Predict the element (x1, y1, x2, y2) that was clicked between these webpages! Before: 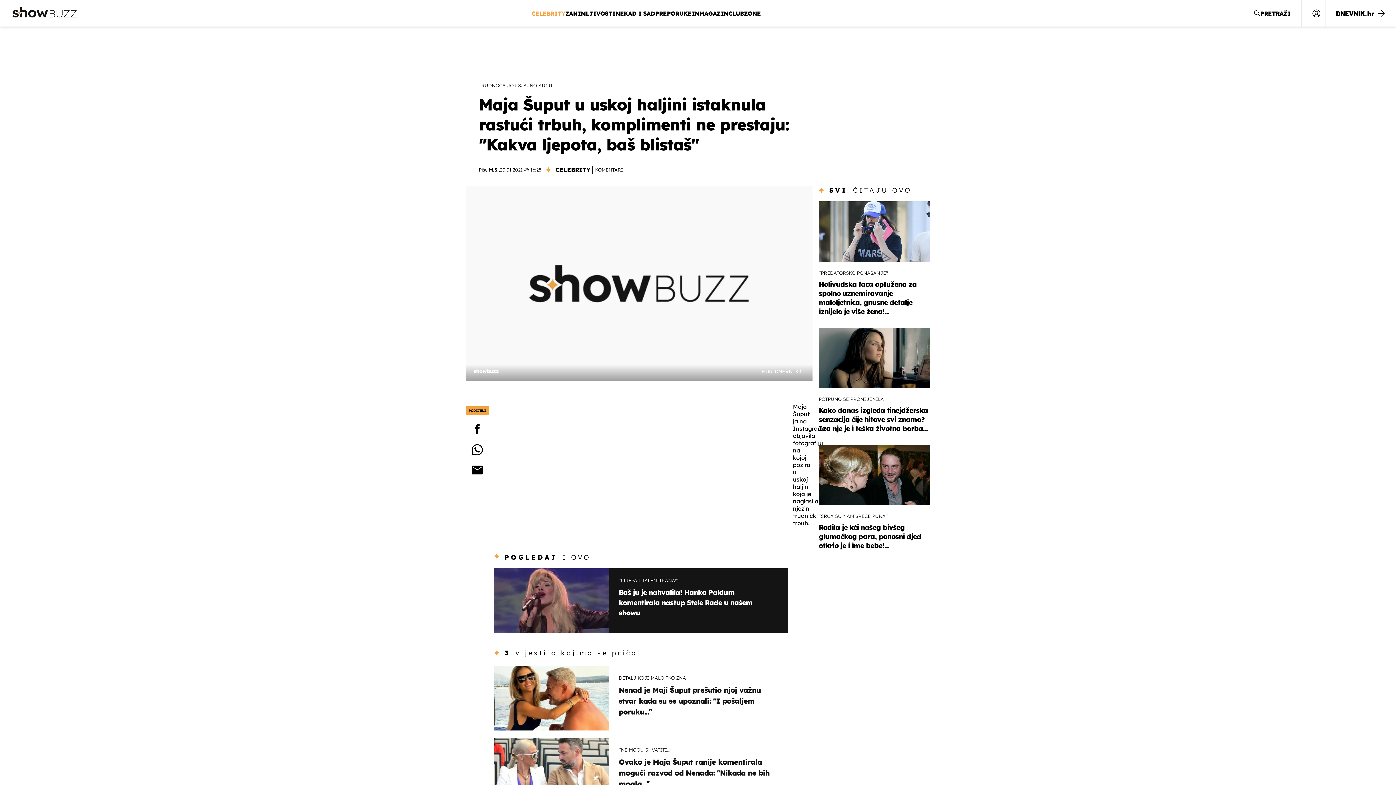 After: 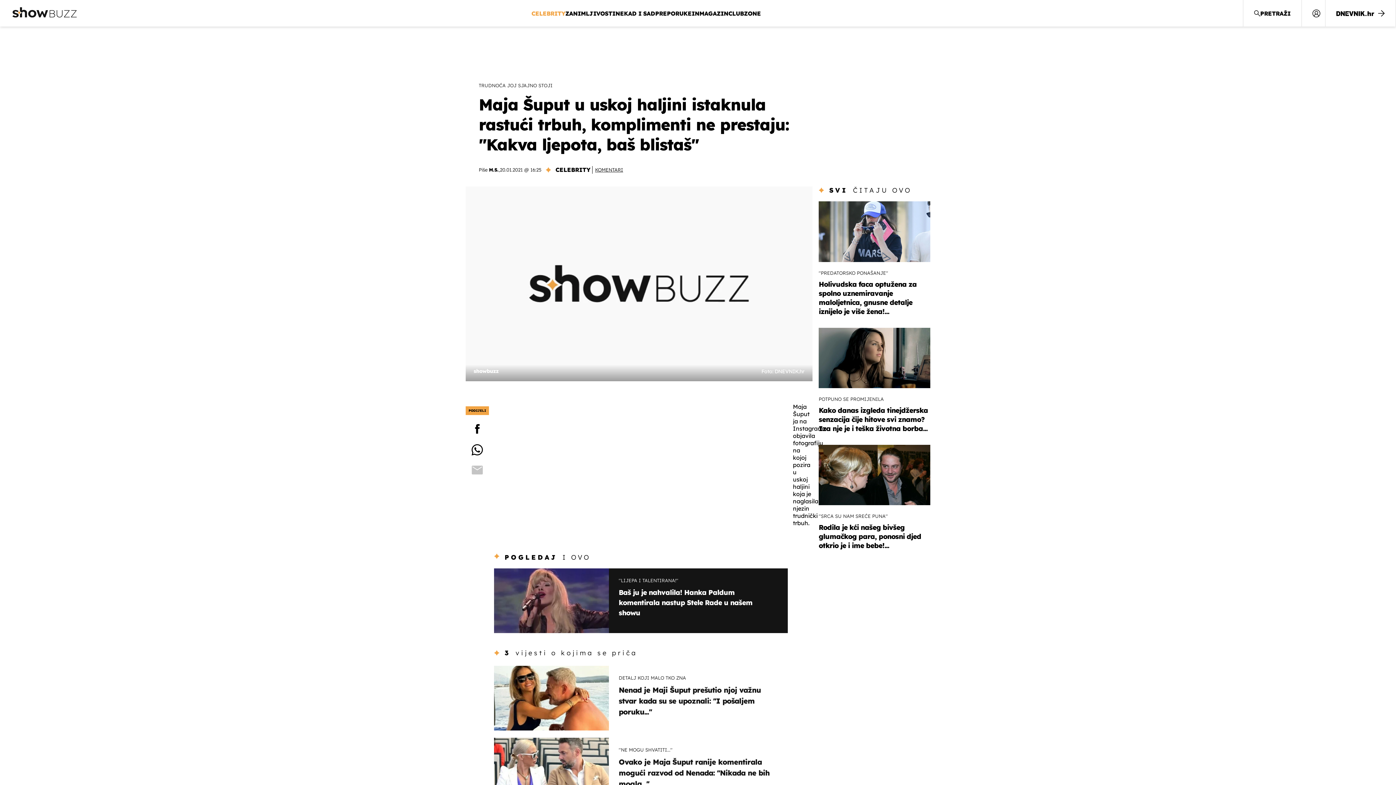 Action: bbox: (465, 464, 489, 475)